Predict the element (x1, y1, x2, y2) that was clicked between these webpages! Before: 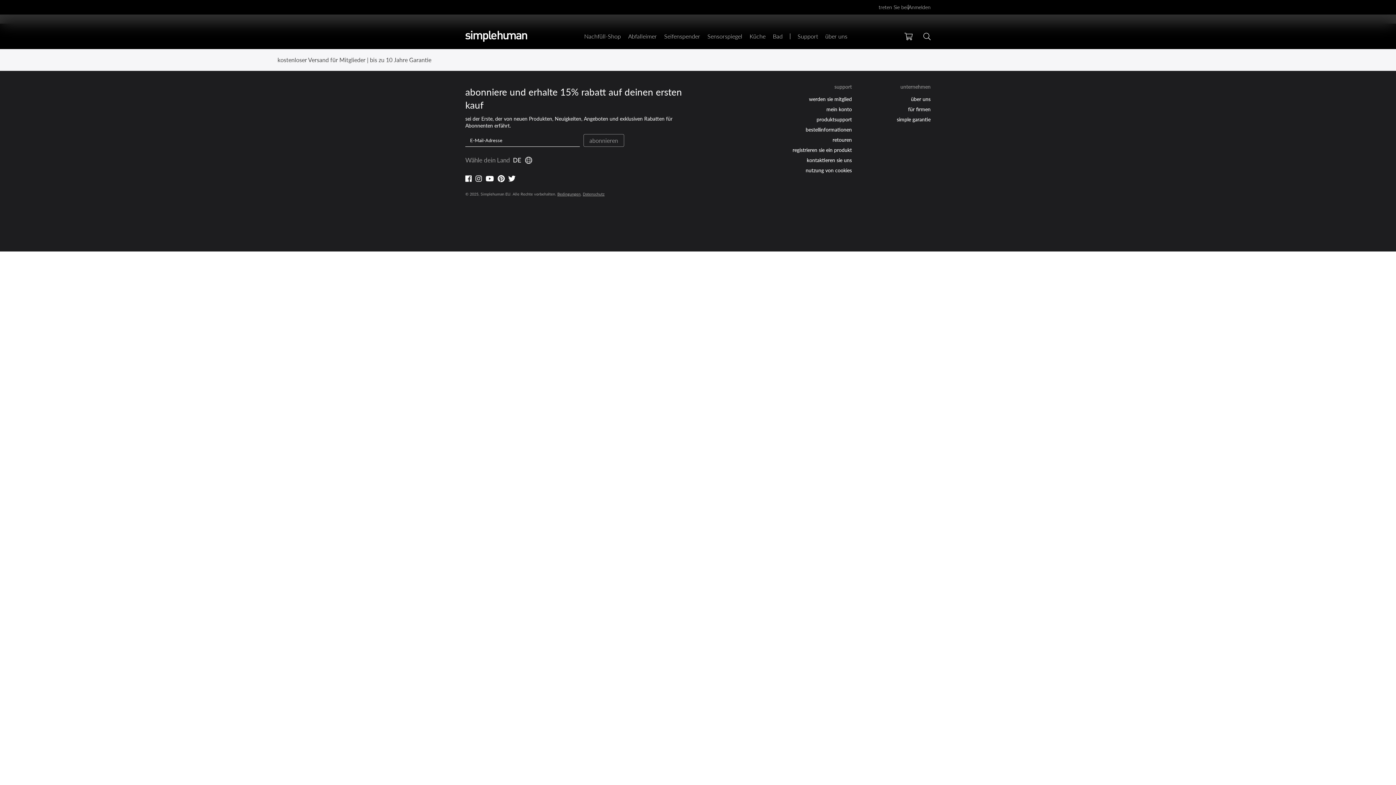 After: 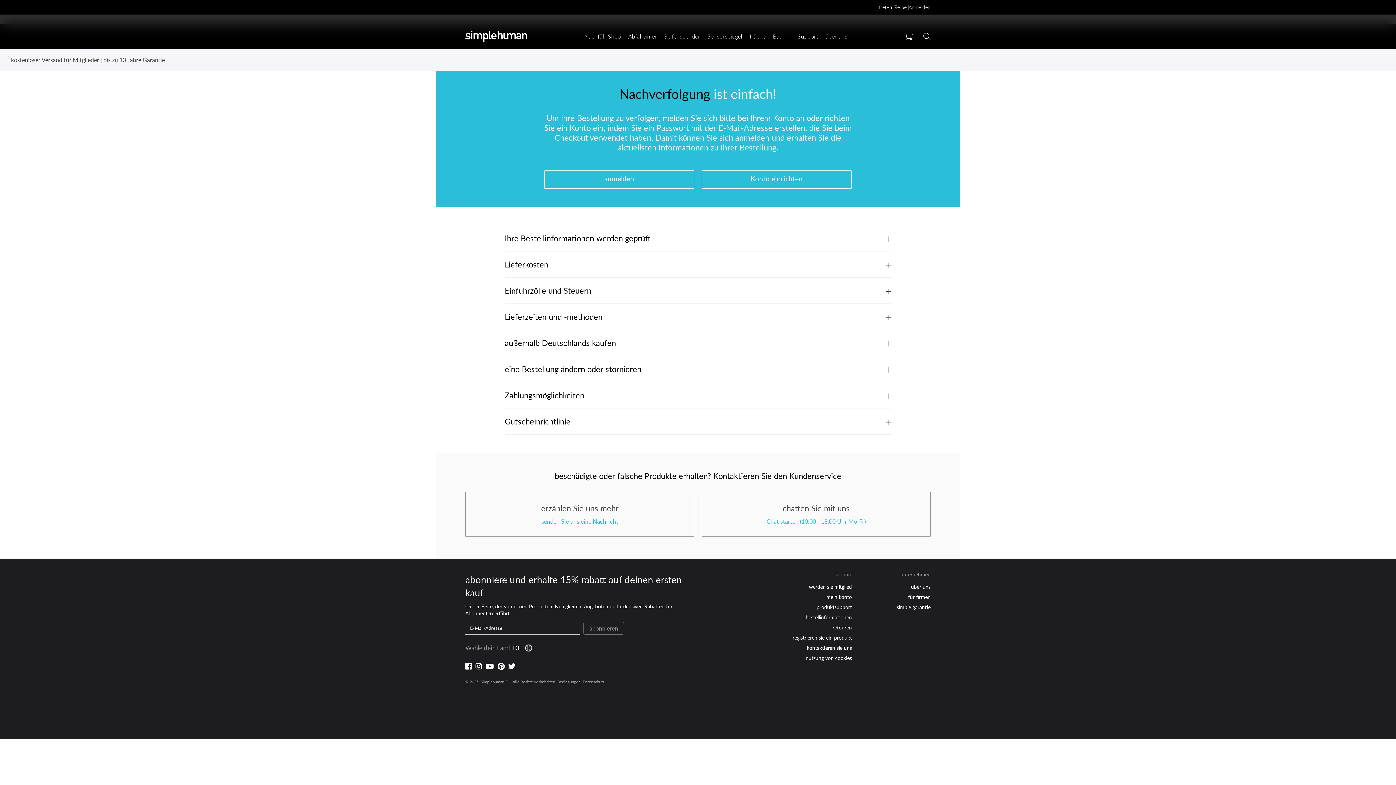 Action: bbox: (805, 126, 852, 132) label: bestellinformationen